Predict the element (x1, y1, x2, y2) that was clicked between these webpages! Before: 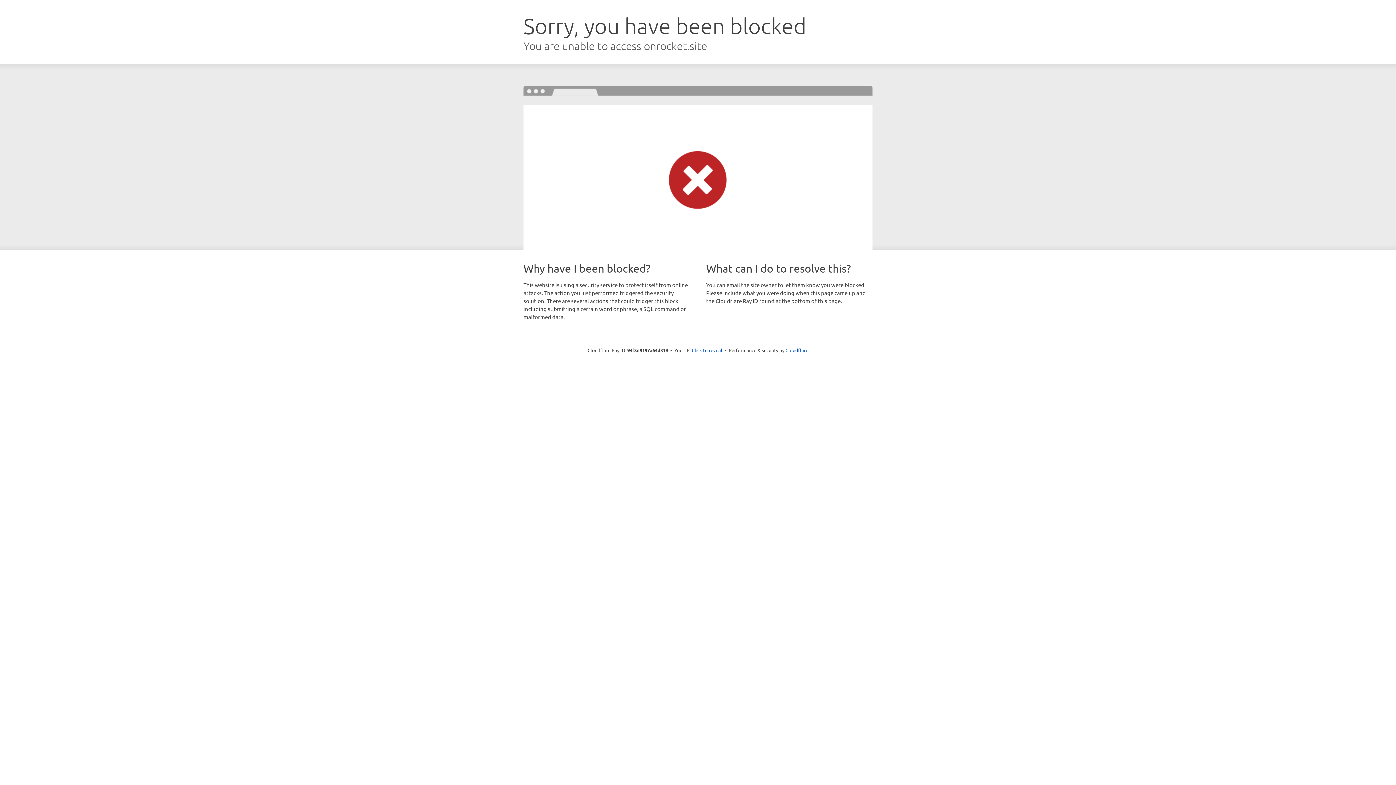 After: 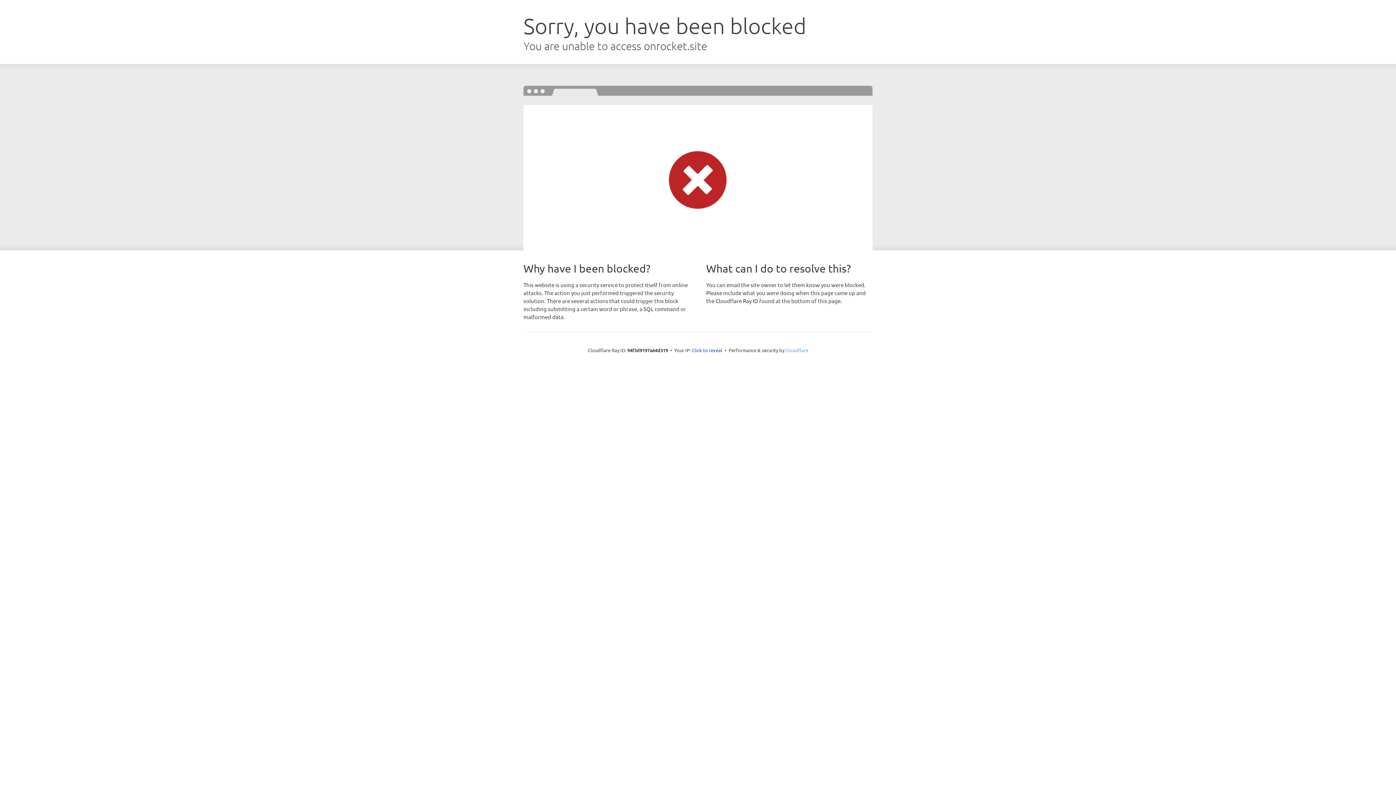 Action: bbox: (785, 347, 808, 353) label: Cloudflare